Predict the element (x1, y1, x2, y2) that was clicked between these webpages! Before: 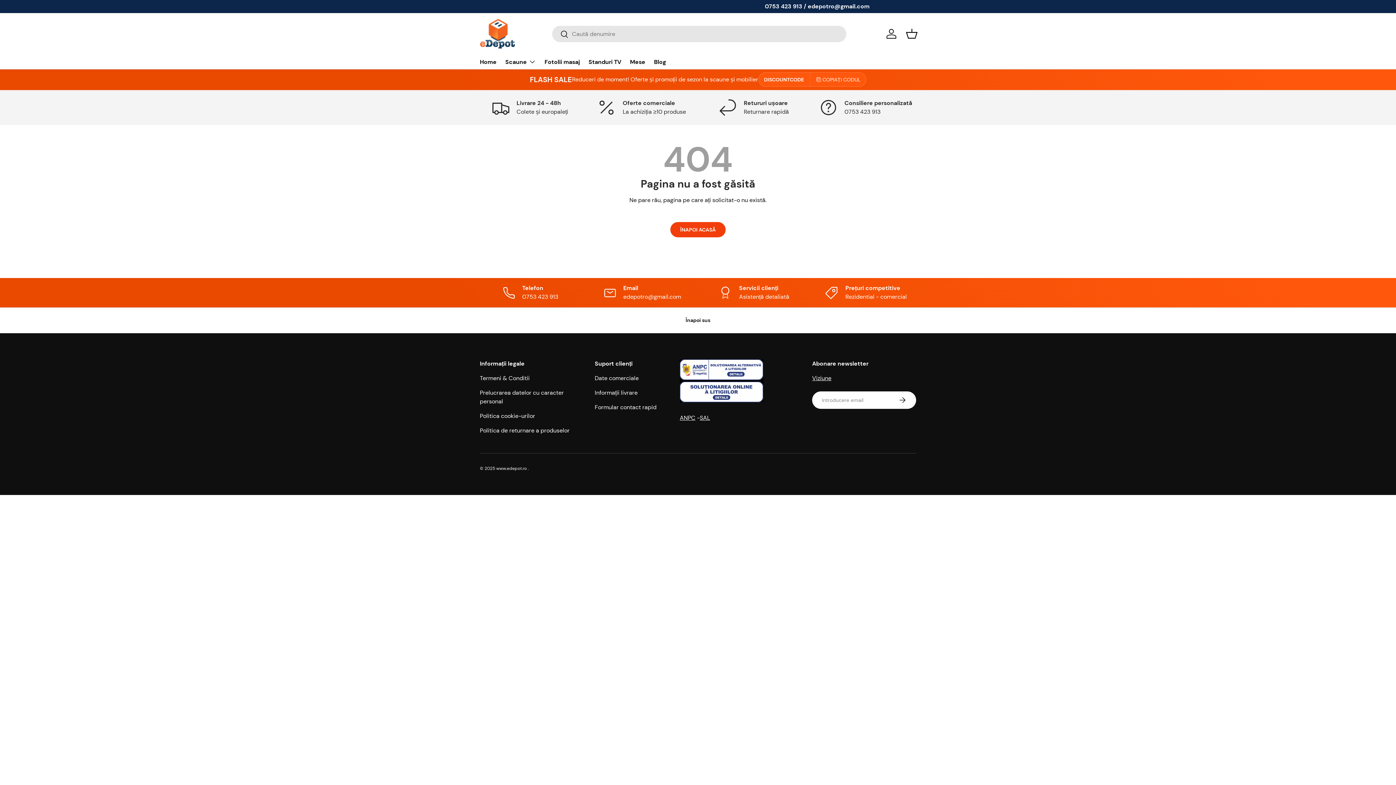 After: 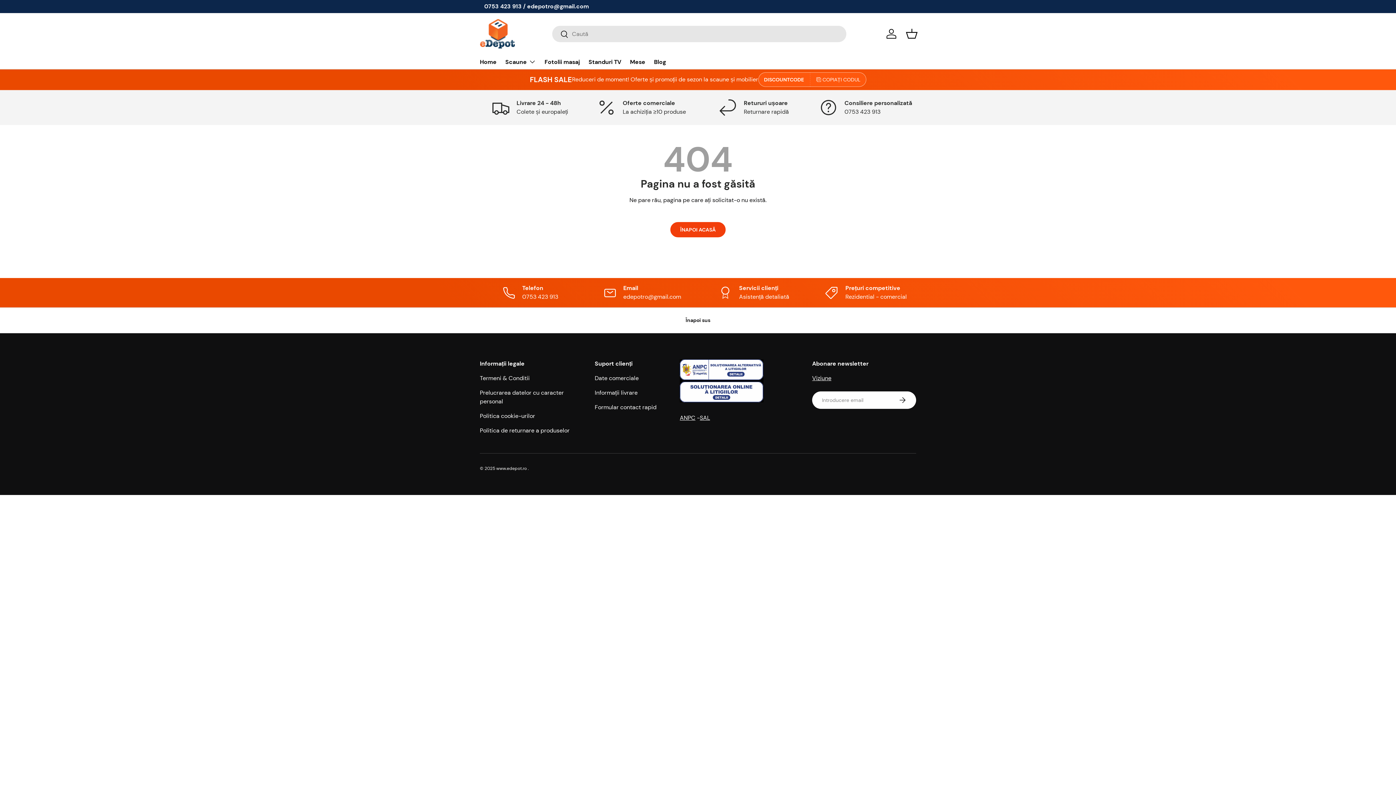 Action: label: COPIAȚI CODUL bbox: (810, 72, 866, 86)